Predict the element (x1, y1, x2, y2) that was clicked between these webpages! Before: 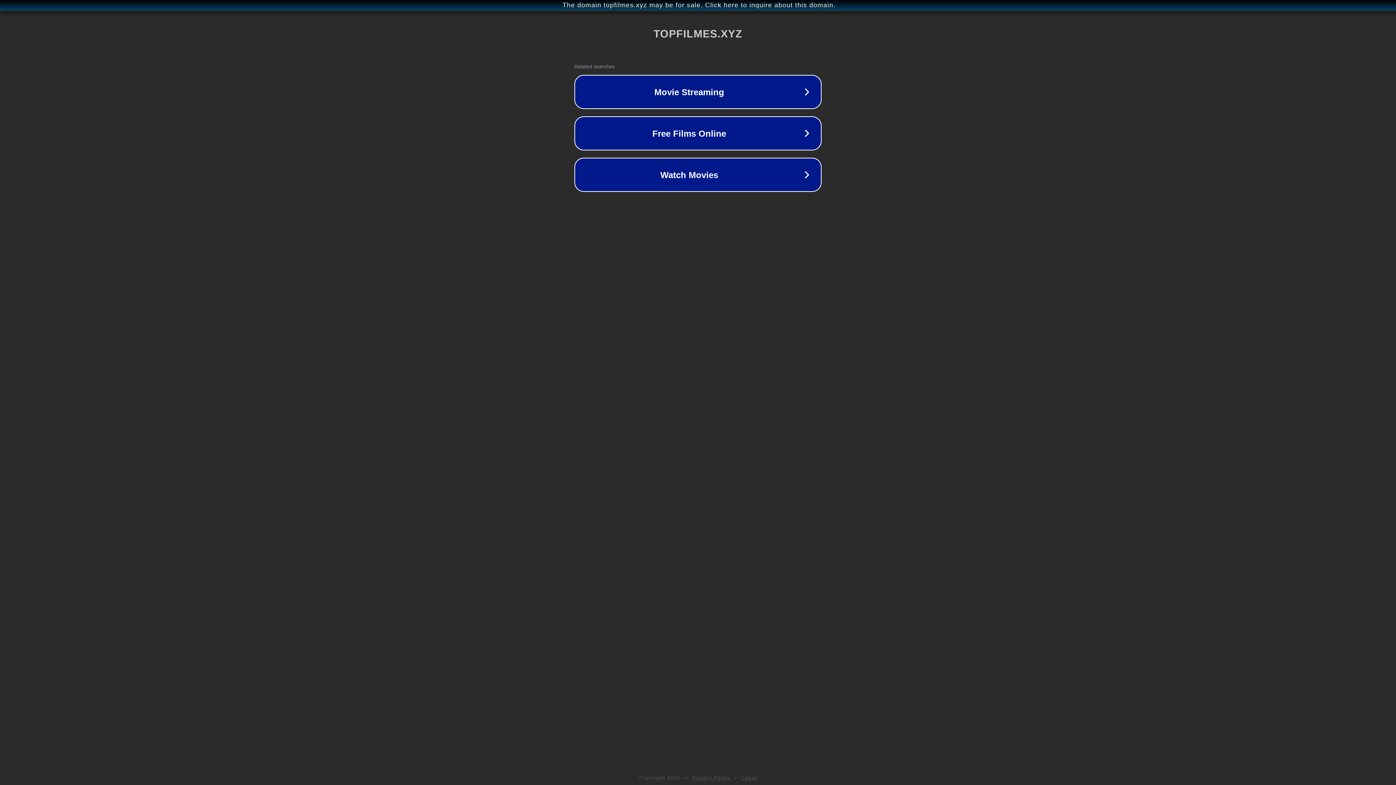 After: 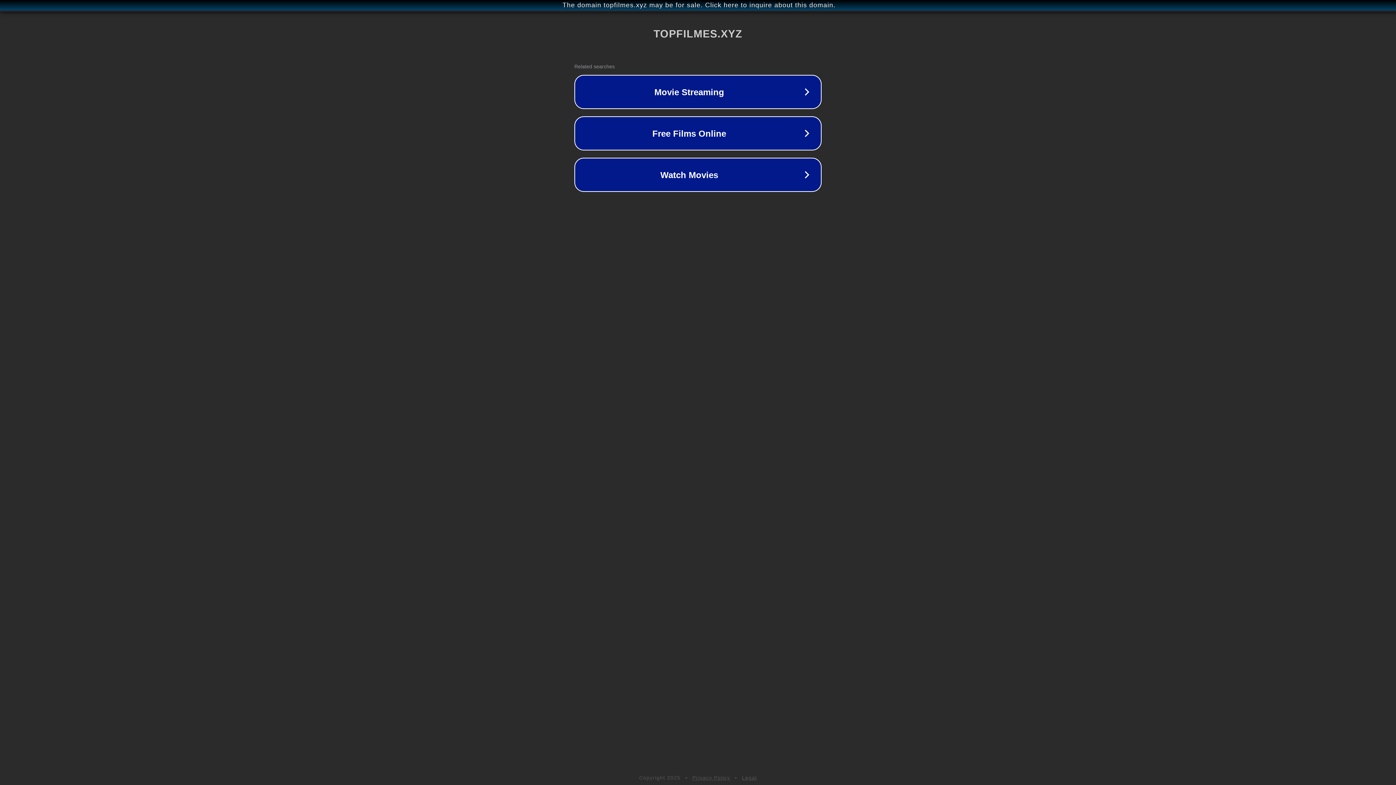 Action: bbox: (742, 775, 757, 781) label: Legal